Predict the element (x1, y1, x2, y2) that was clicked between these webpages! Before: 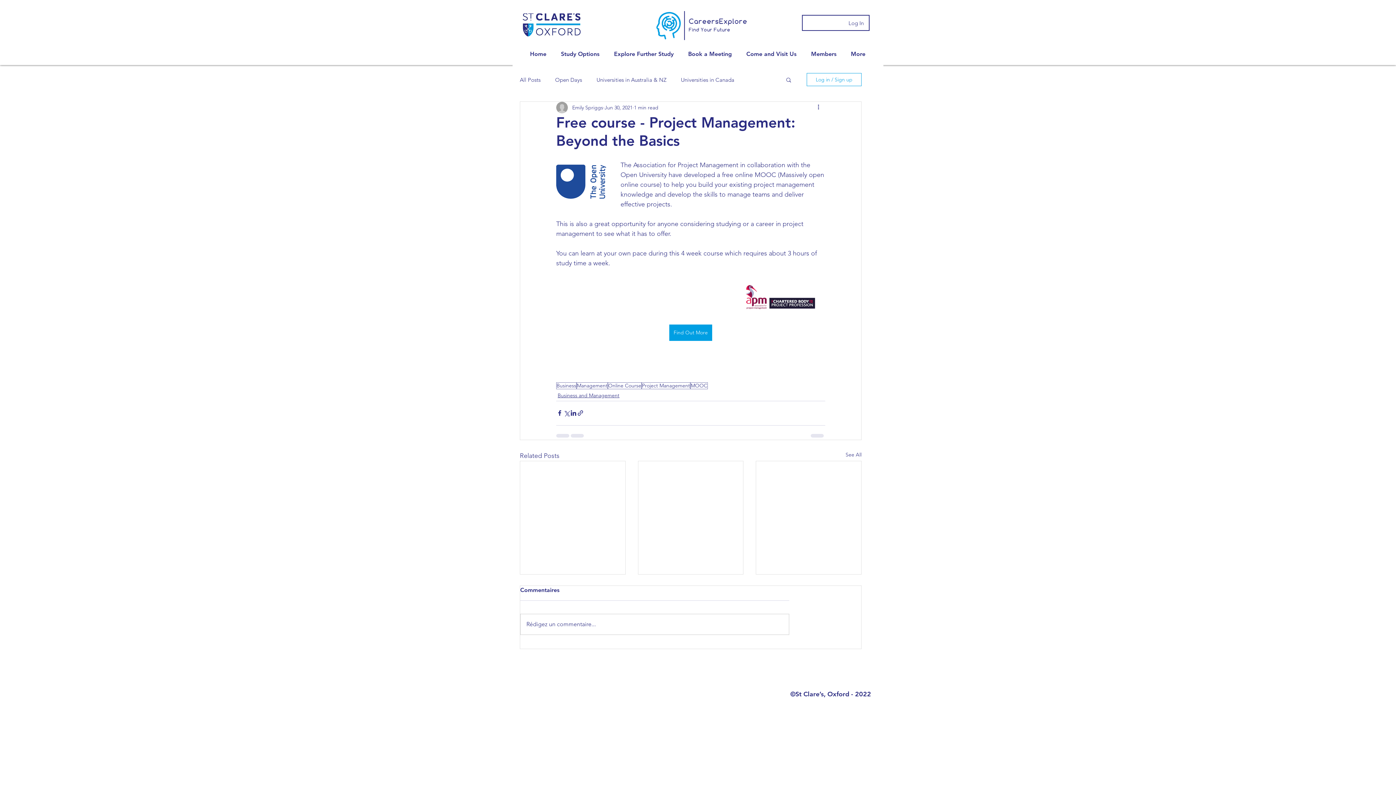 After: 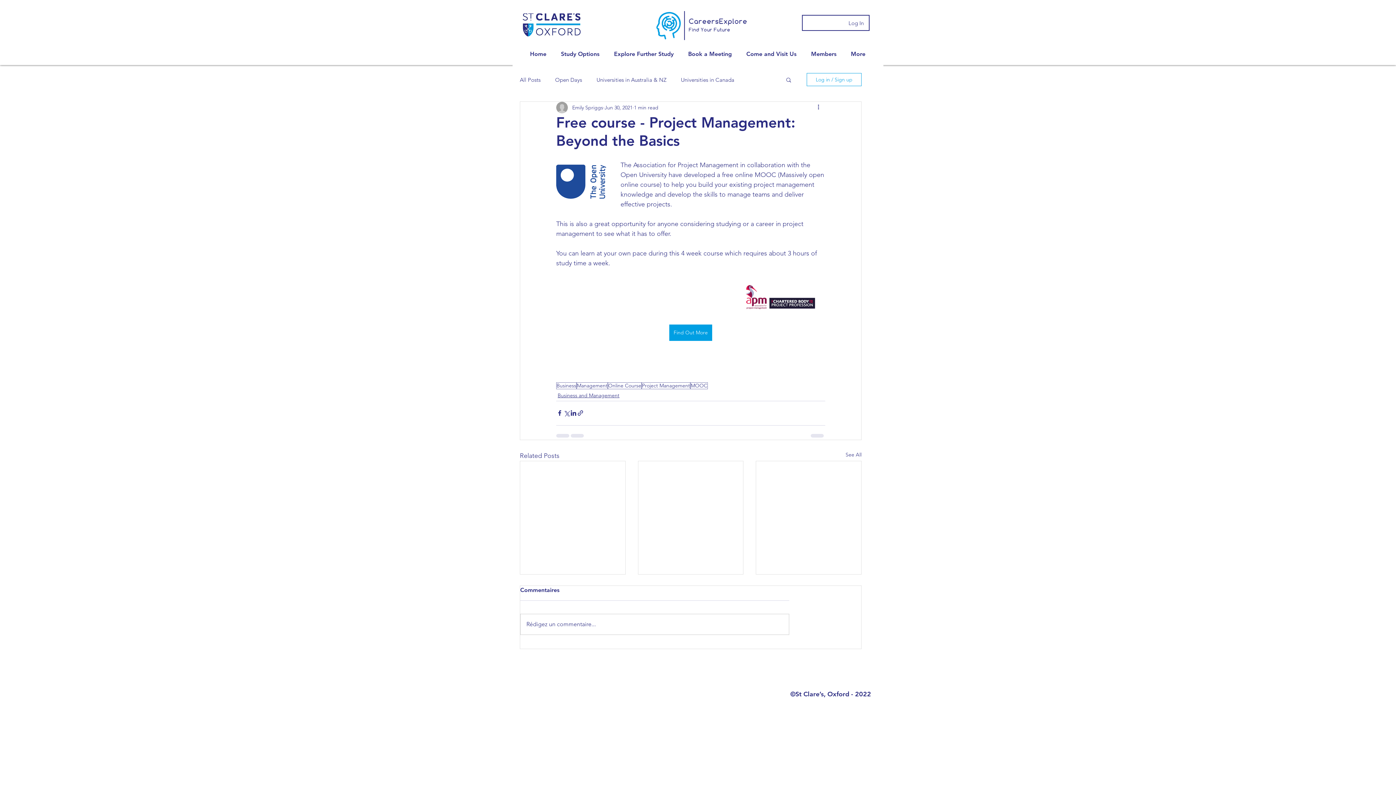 Action: label: Members bbox: (804, 45, 844, 62)